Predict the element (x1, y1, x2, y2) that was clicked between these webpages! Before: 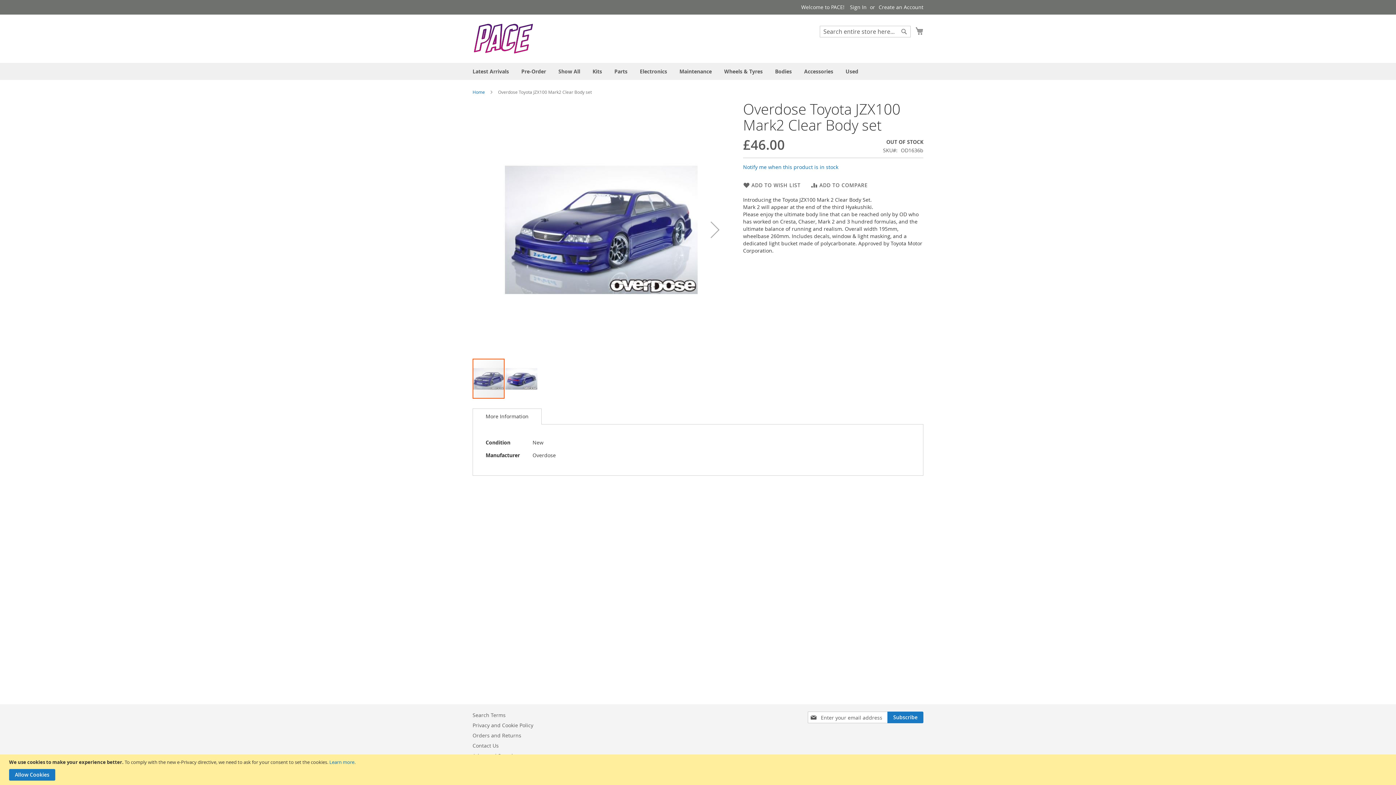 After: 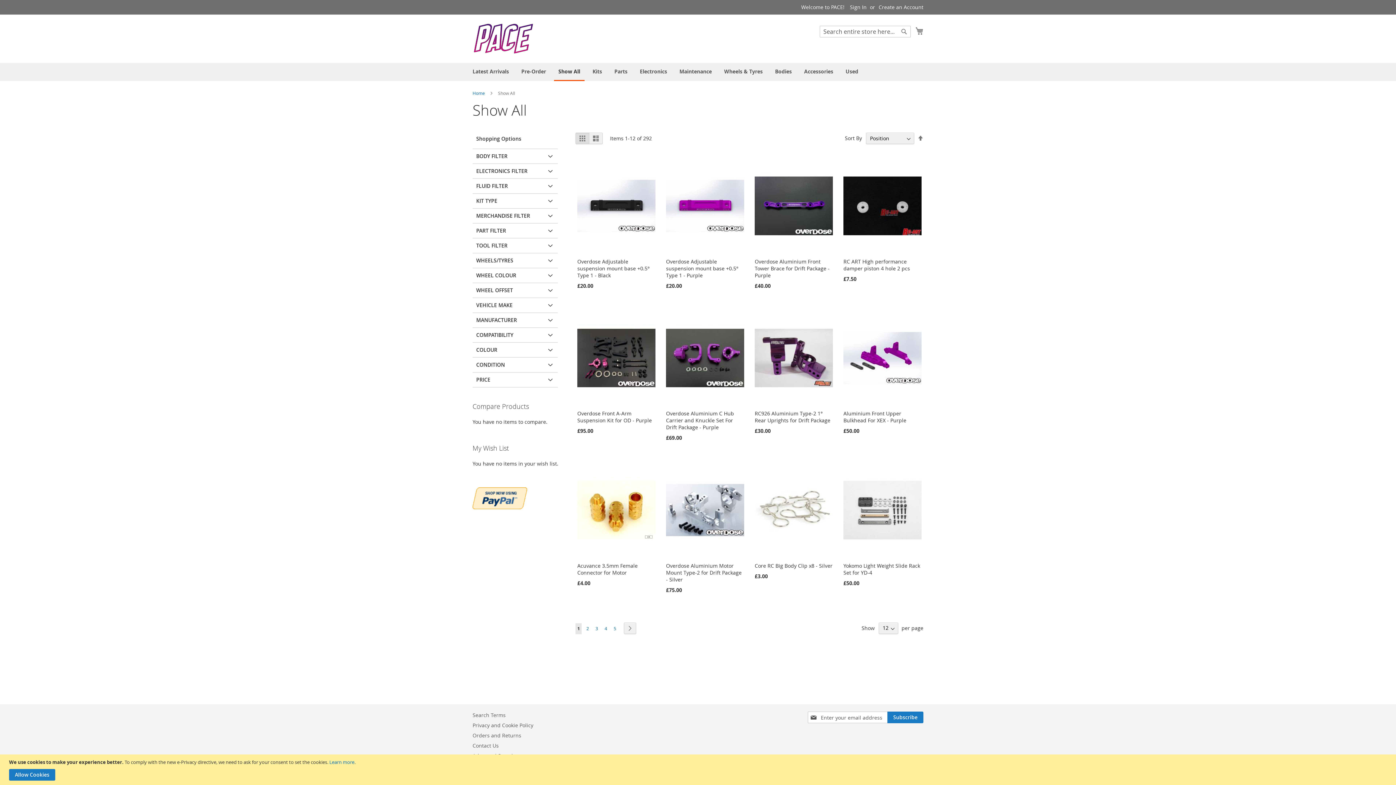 Action: label: Show All bbox: (554, 62, 584, 80)